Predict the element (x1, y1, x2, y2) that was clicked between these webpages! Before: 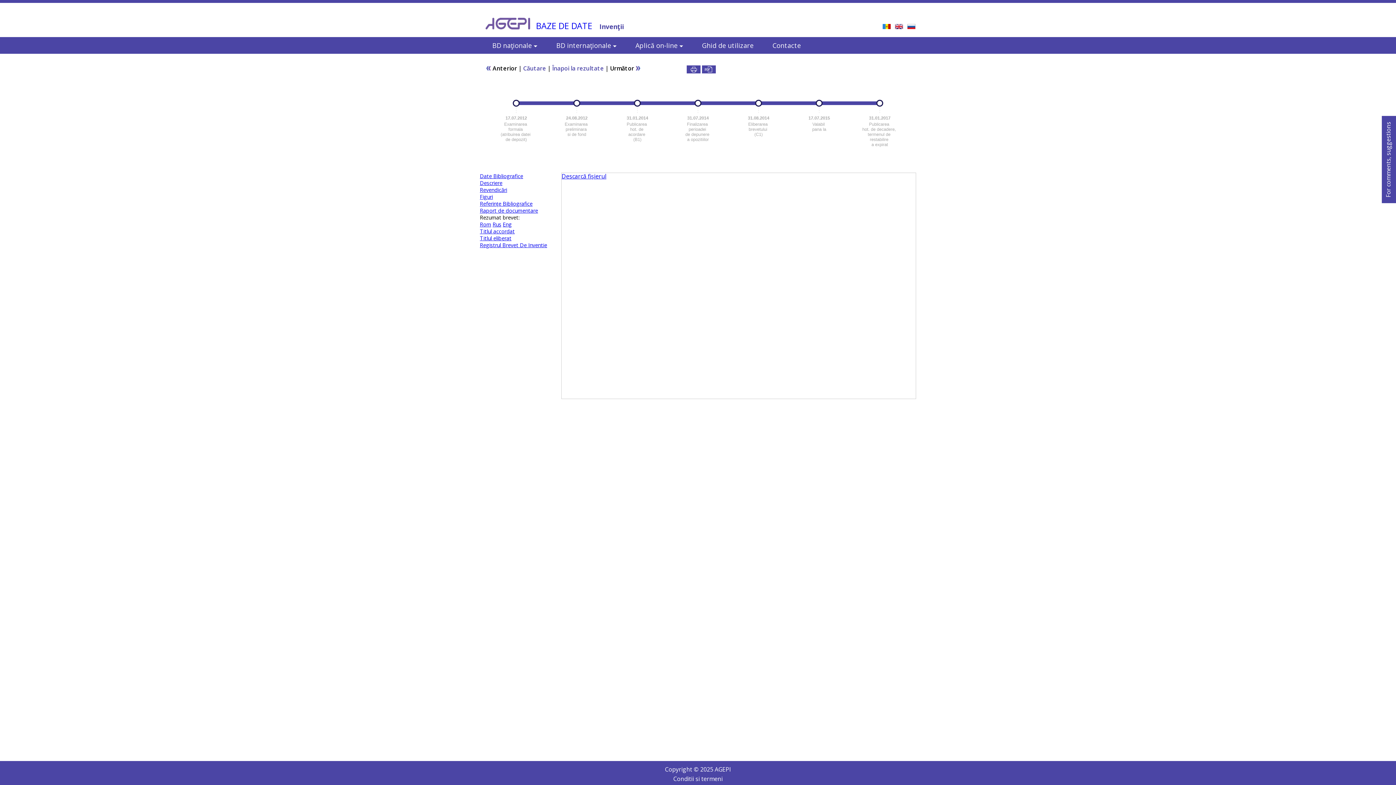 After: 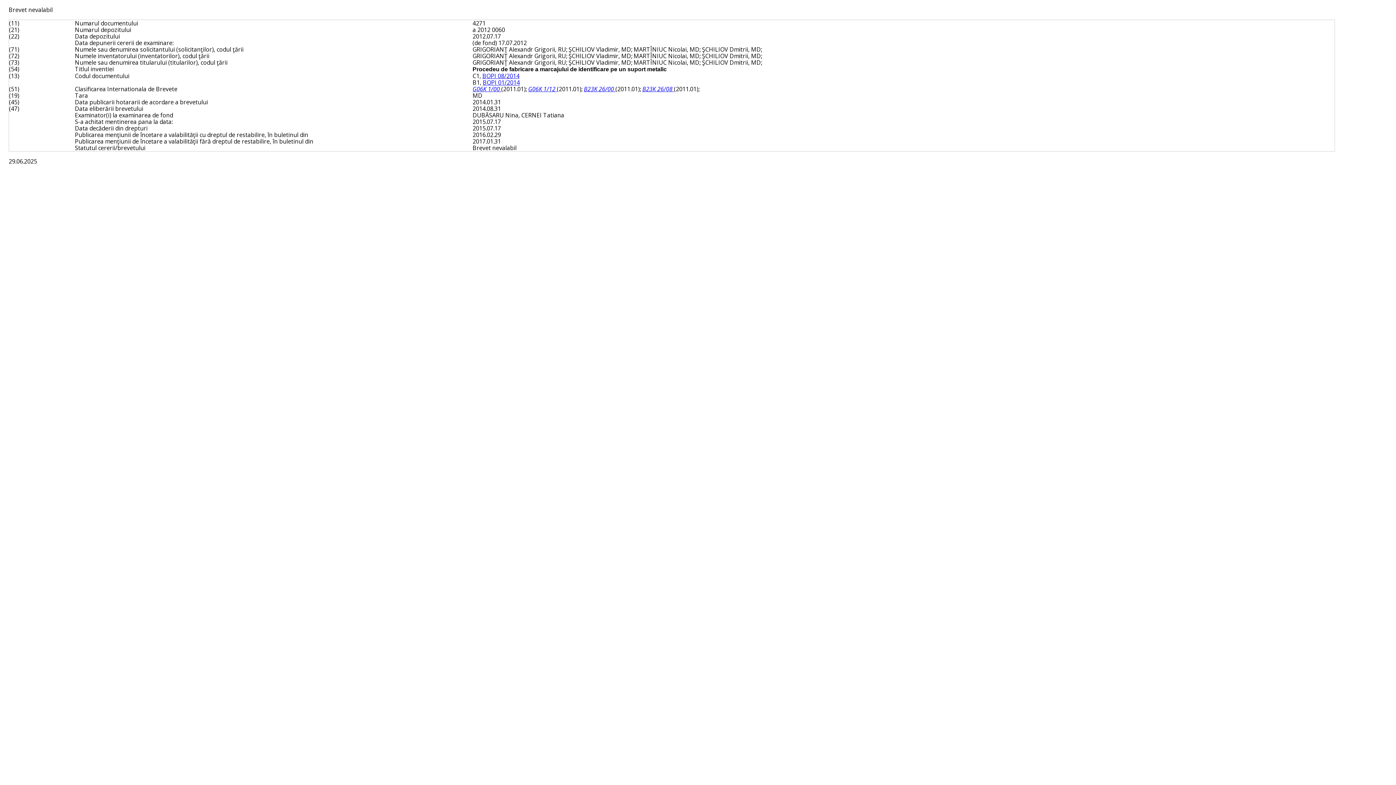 Action: bbox: (686, 67, 700, 75)